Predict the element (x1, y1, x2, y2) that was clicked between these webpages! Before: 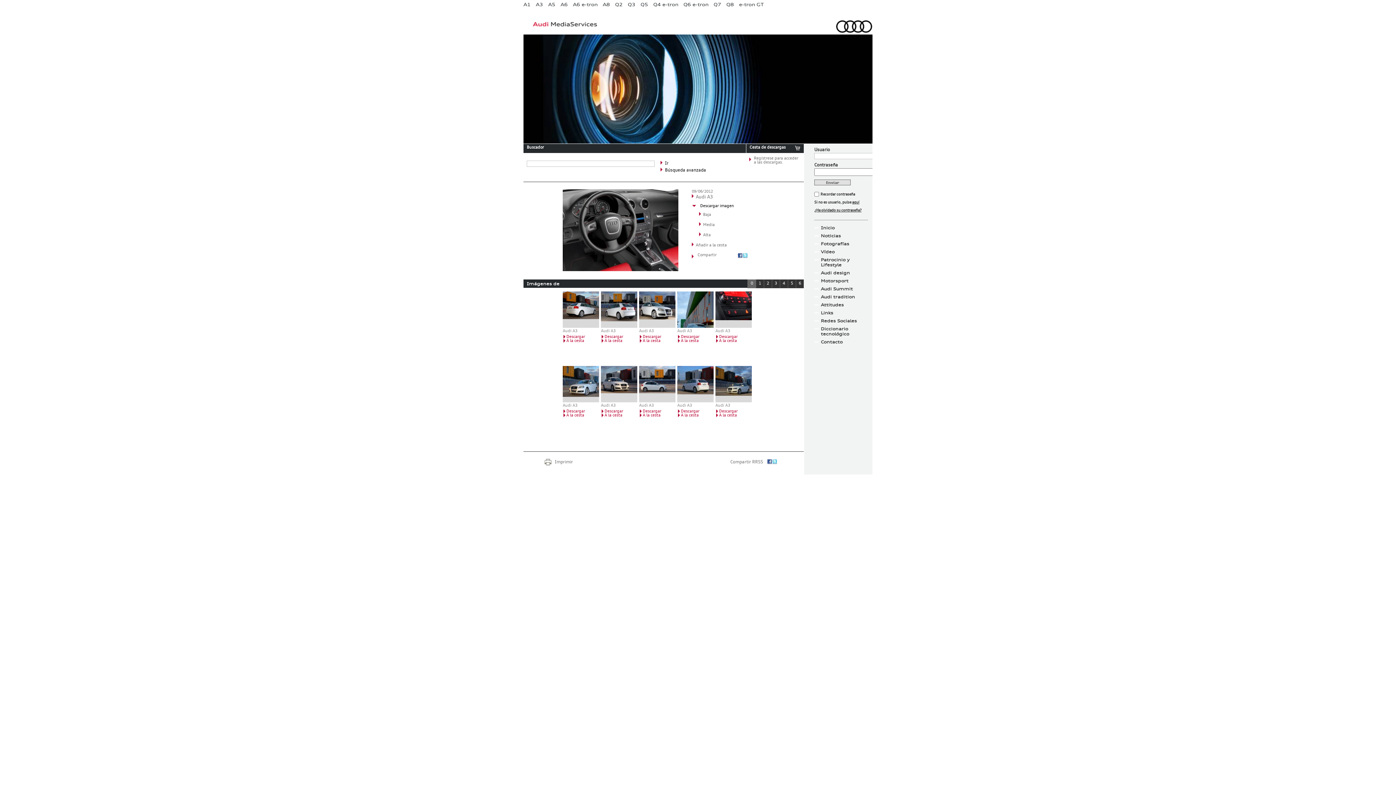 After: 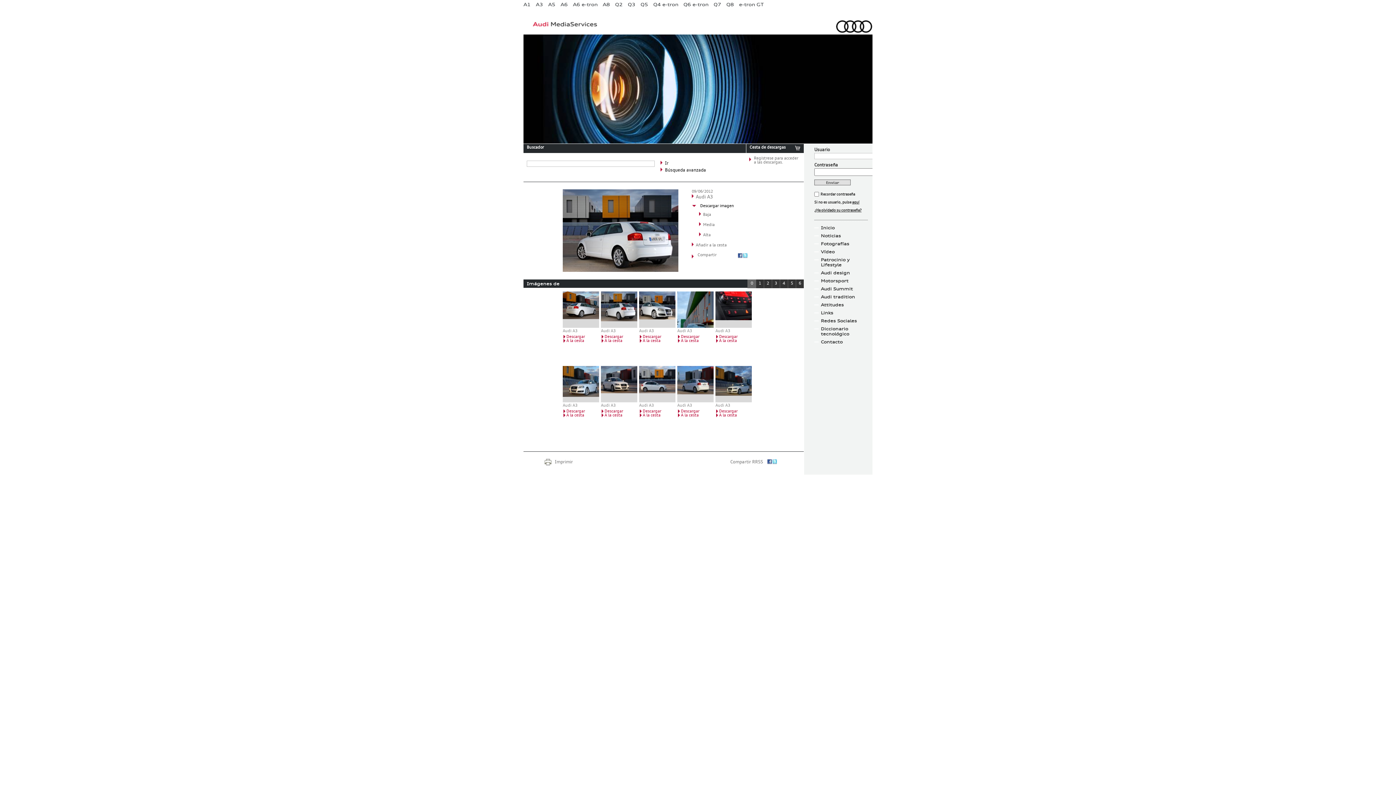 Action: bbox: (604, 335, 630, 339) label: Descargar